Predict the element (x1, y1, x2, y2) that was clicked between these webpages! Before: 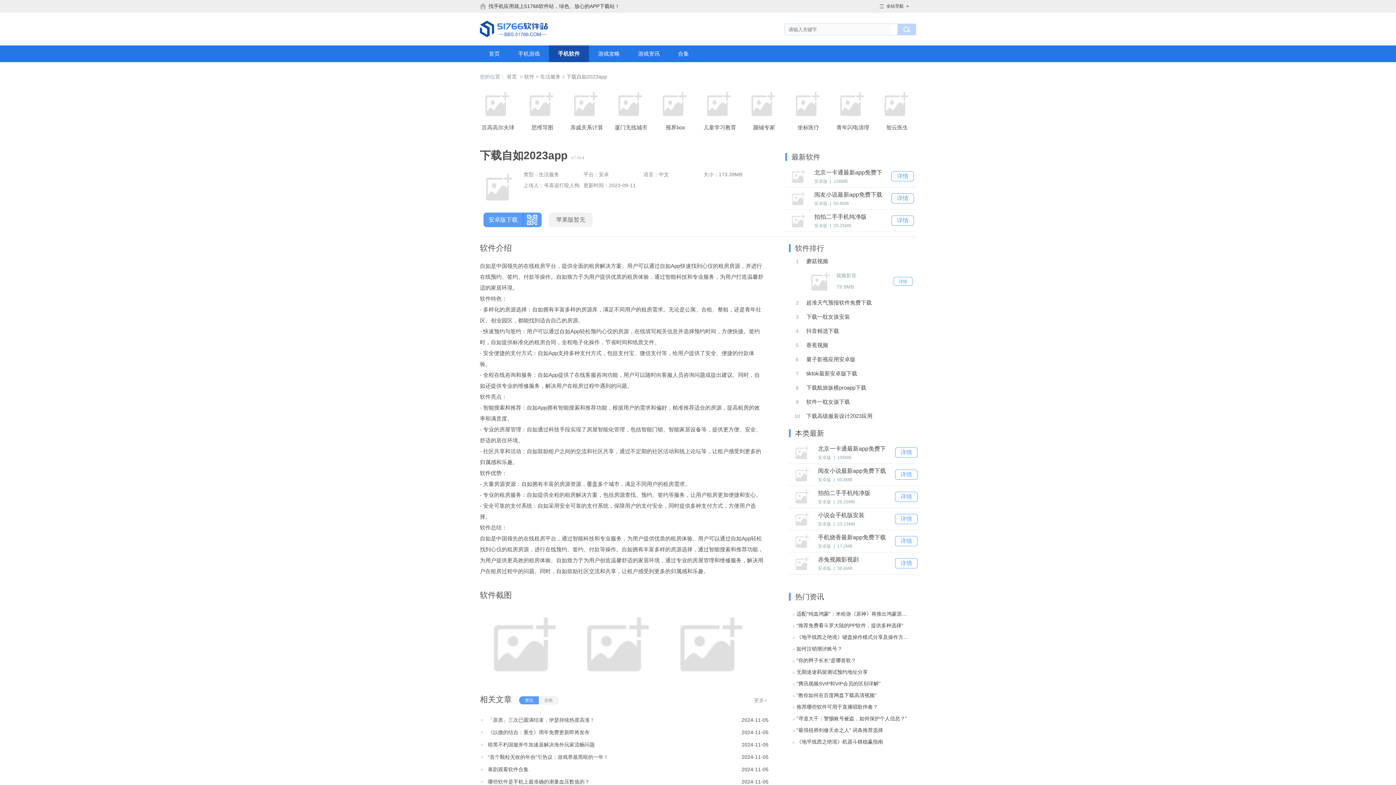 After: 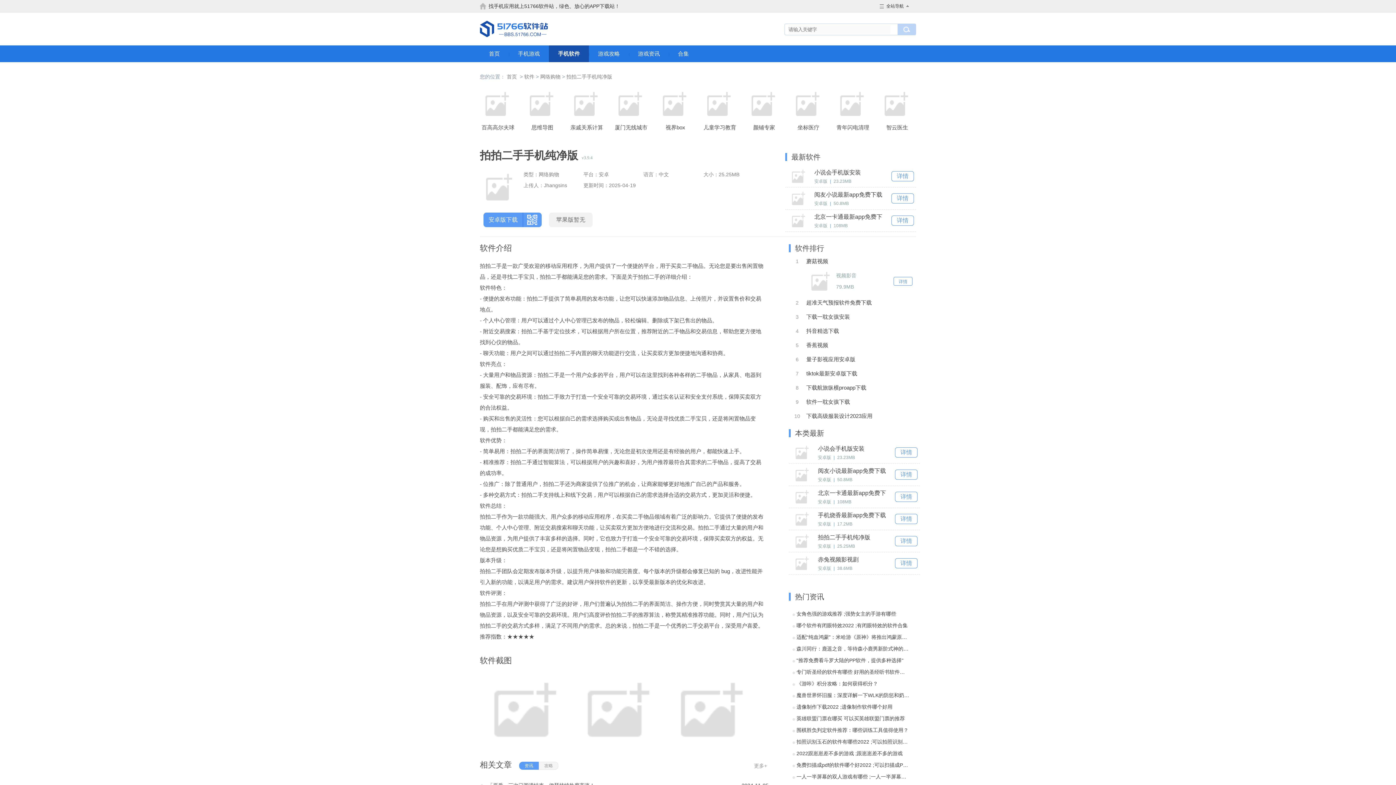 Action: bbox: (895, 492, 917, 502) label: 详情